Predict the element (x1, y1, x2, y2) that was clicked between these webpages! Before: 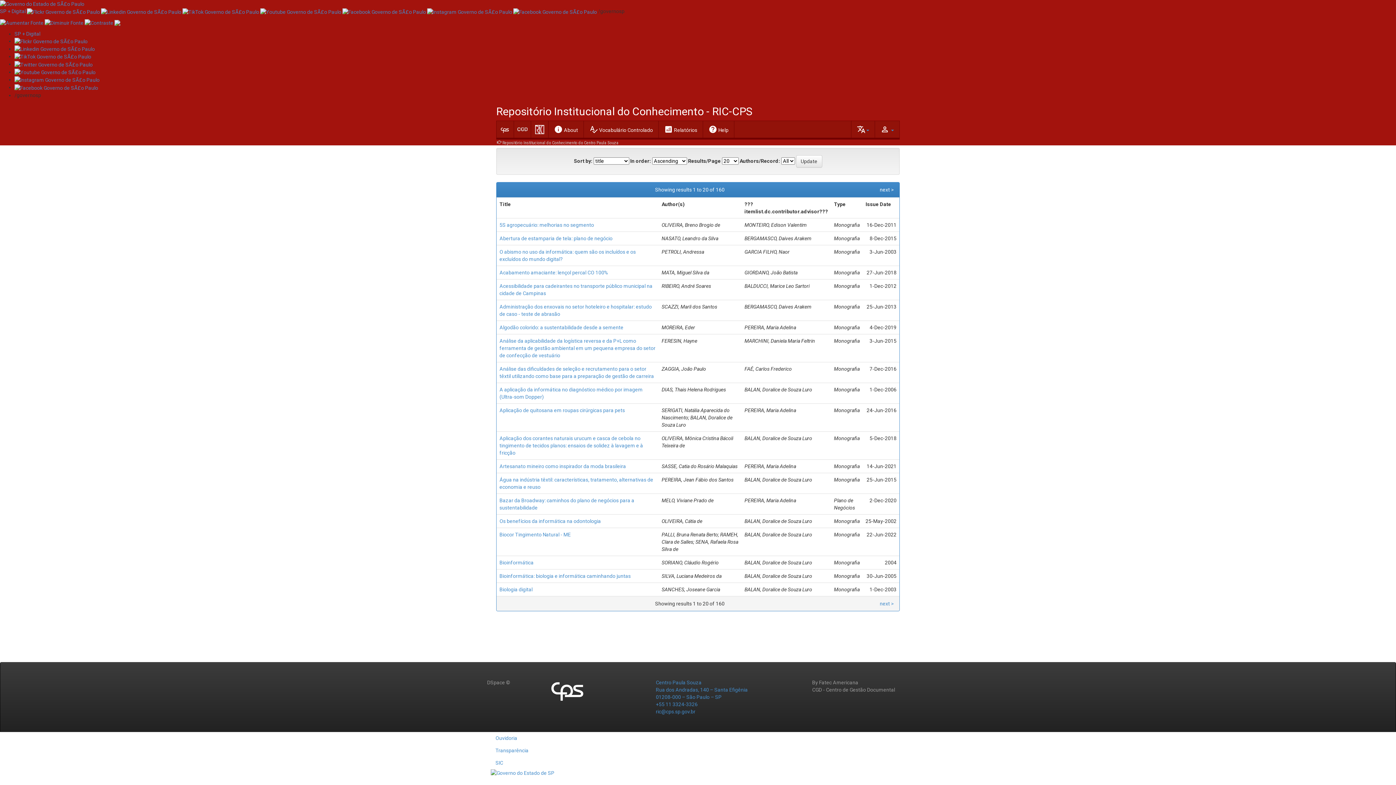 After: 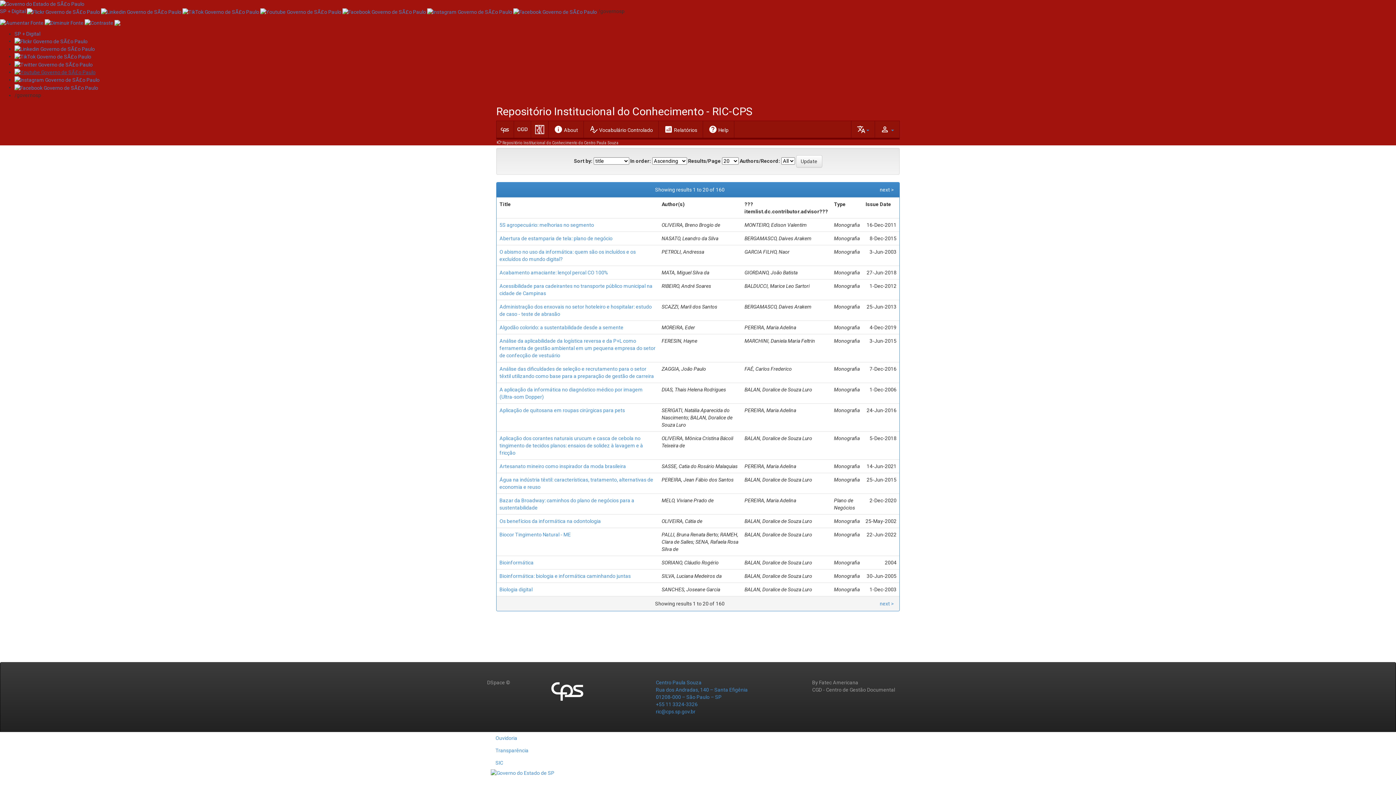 Action: bbox: (14, 69, 95, 74)